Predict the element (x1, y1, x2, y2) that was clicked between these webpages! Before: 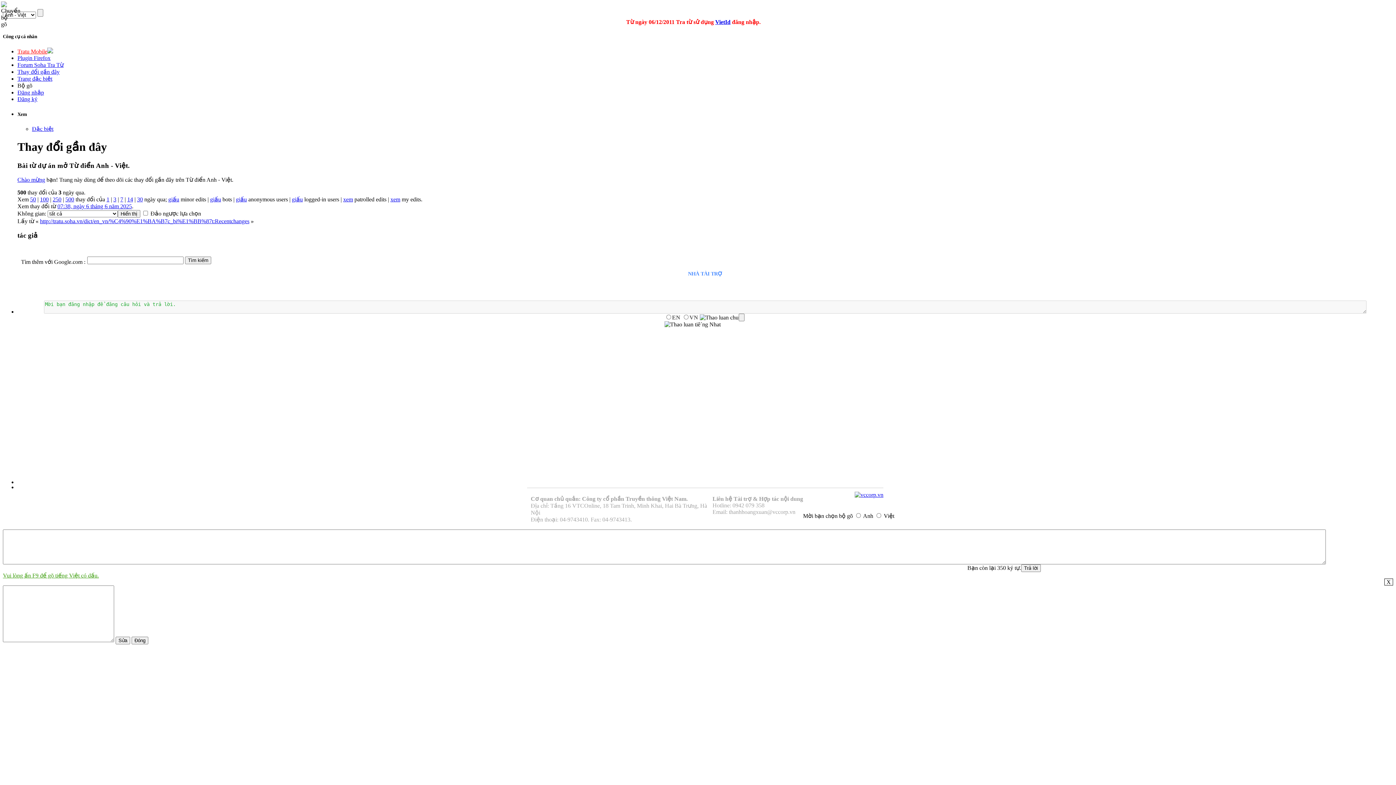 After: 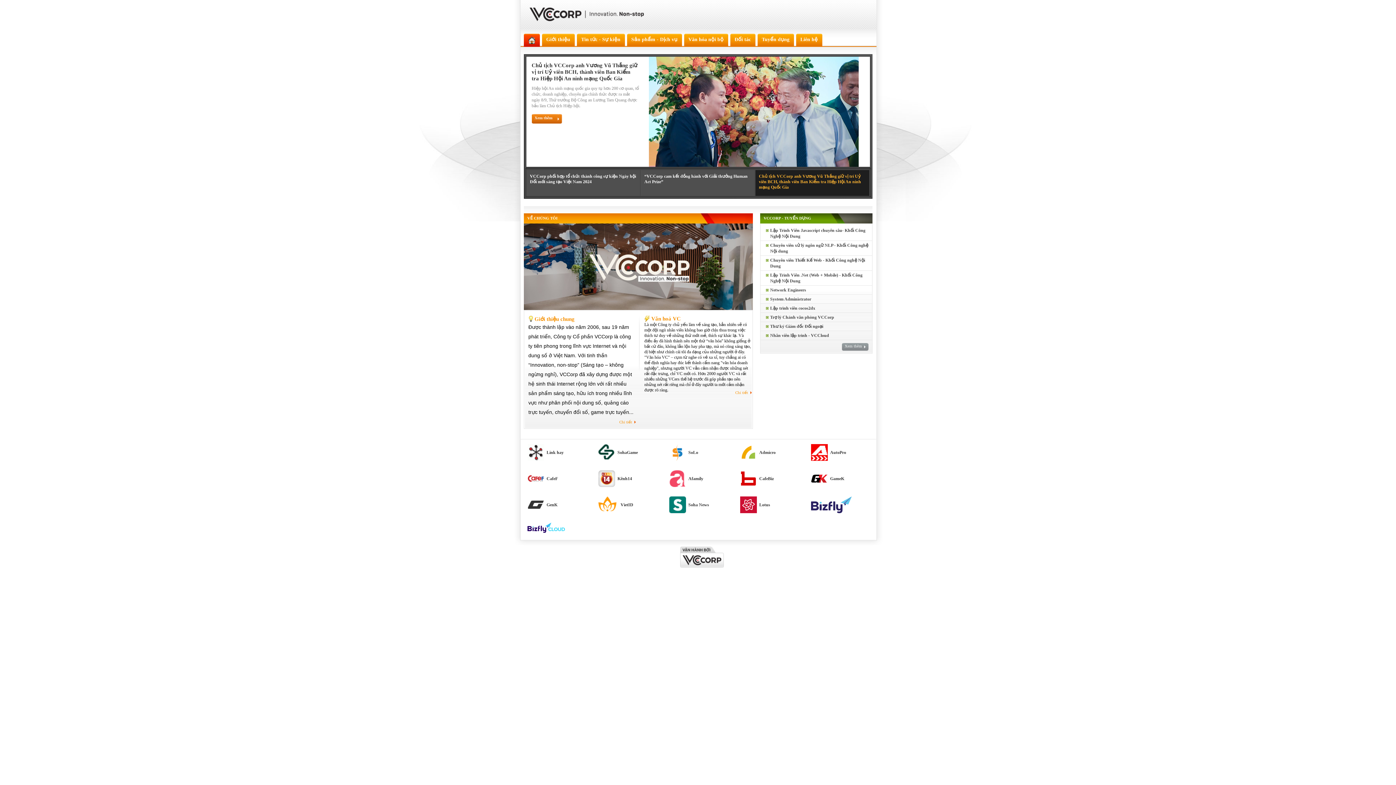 Action: bbox: (854, 492, 883, 498)